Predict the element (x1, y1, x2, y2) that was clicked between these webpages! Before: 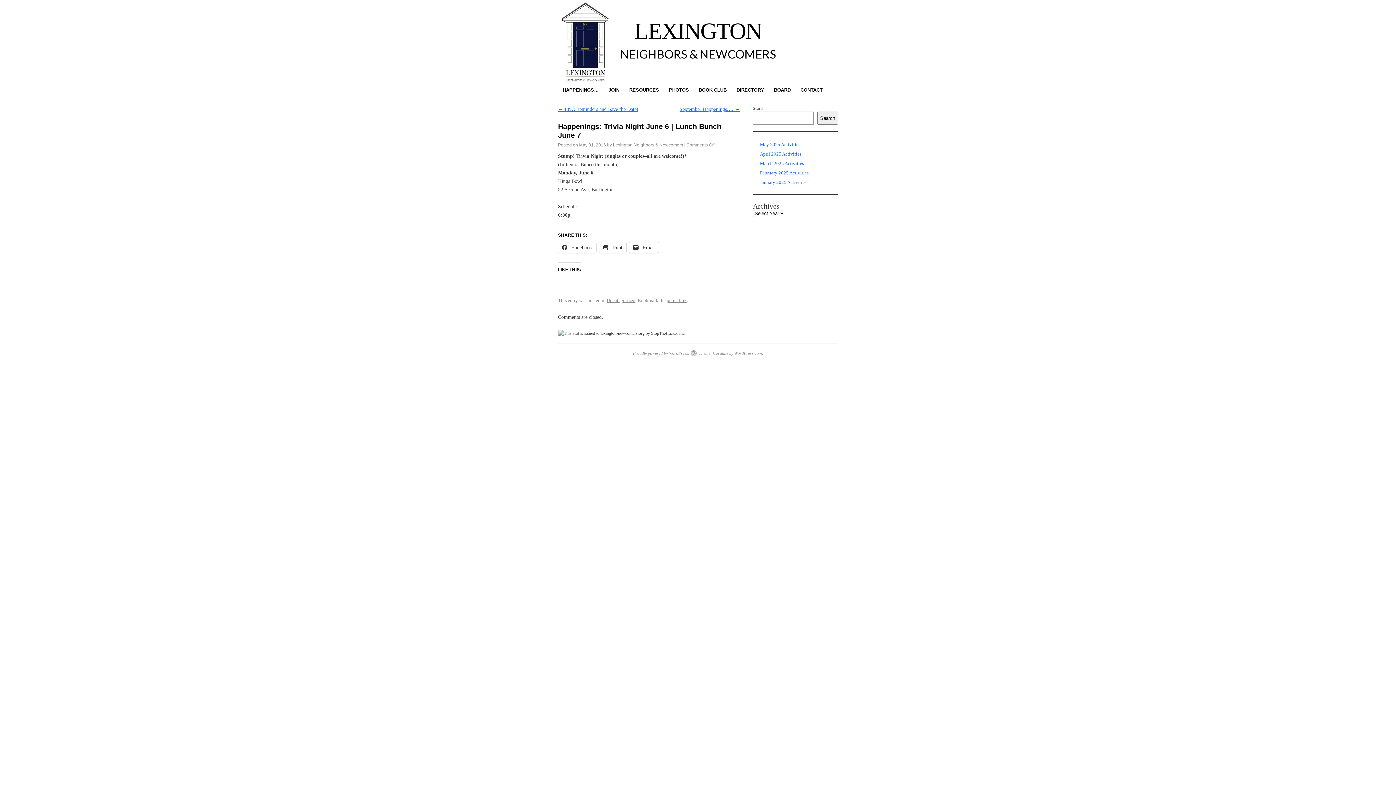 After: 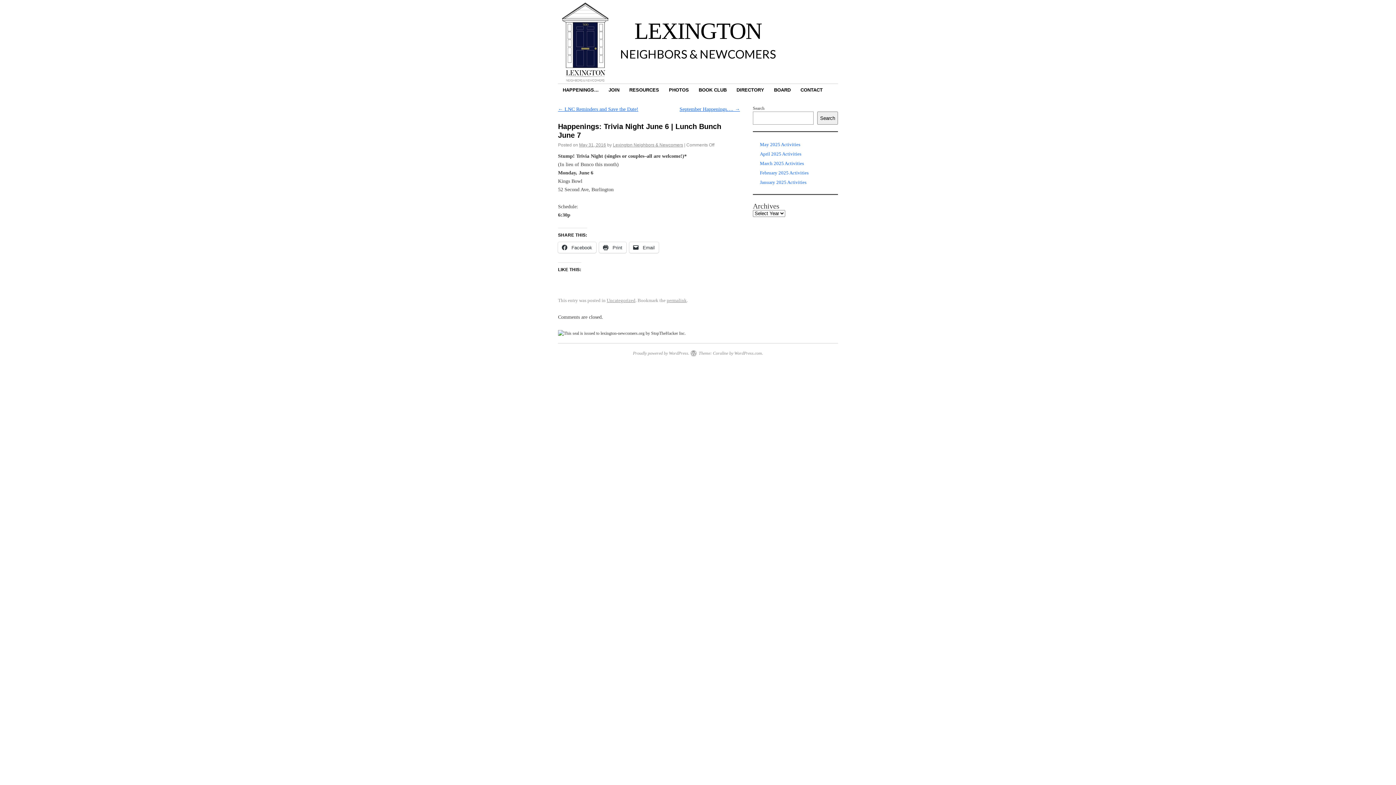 Action: bbox: (579, 142, 606, 147) label: May 31, 2016